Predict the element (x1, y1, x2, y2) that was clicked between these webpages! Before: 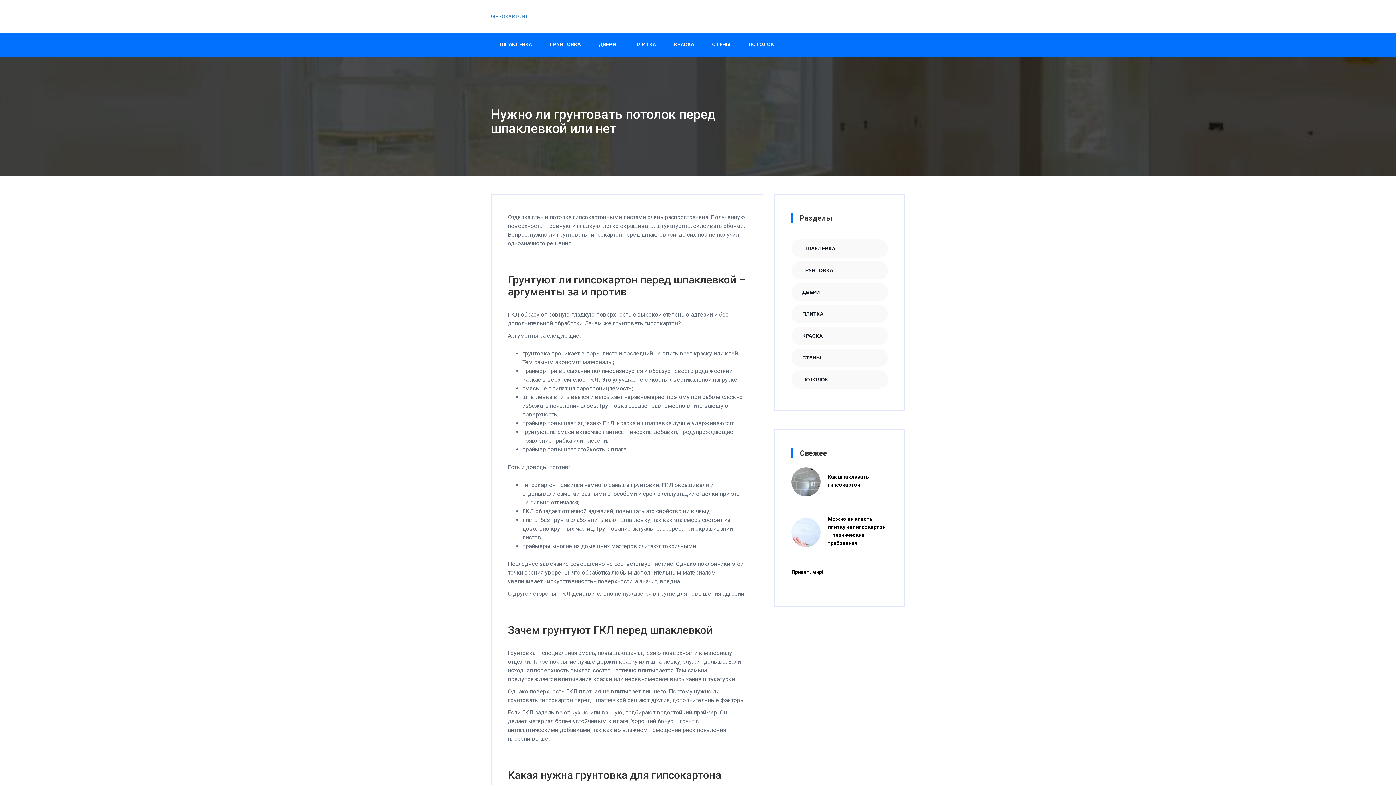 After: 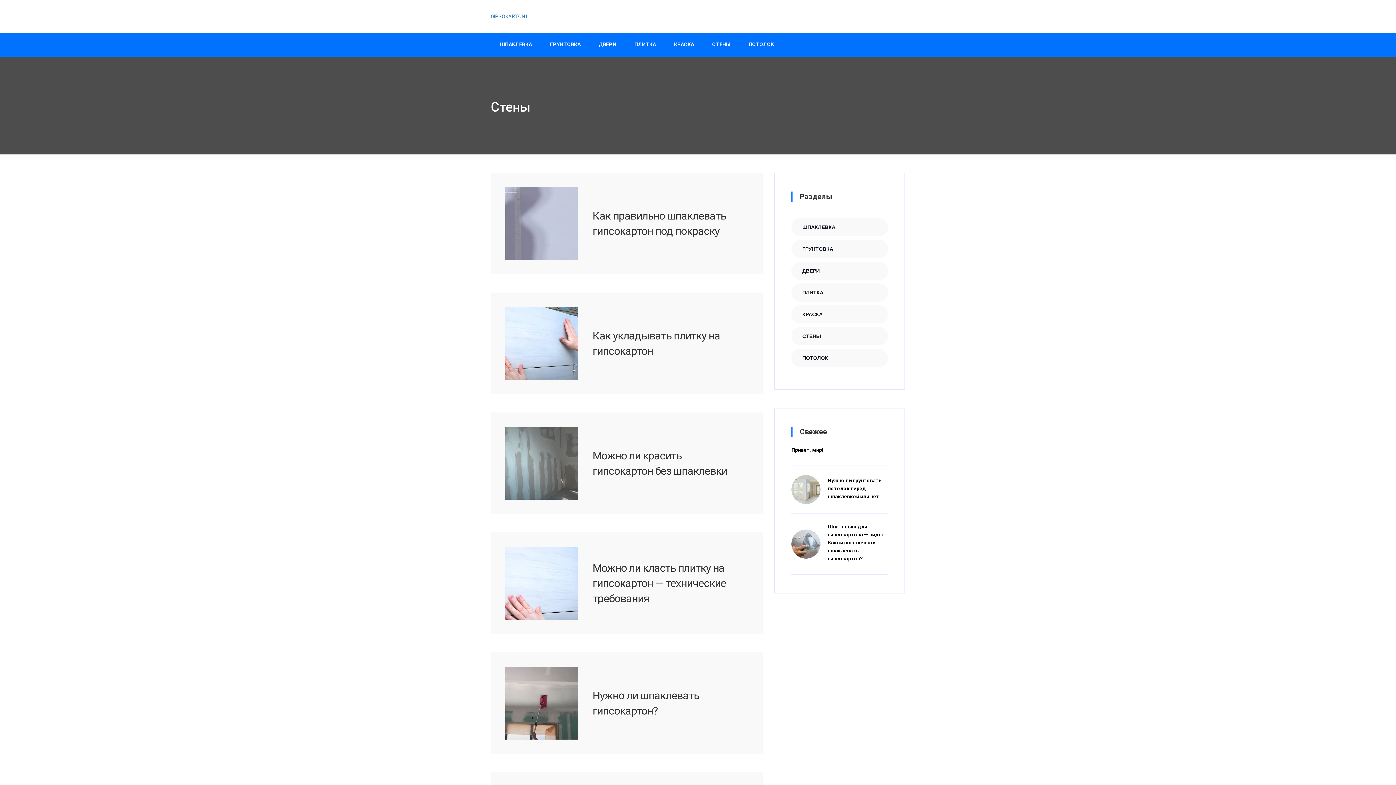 Action: bbox: (703, 32, 739, 57) label: СТЕНЫ